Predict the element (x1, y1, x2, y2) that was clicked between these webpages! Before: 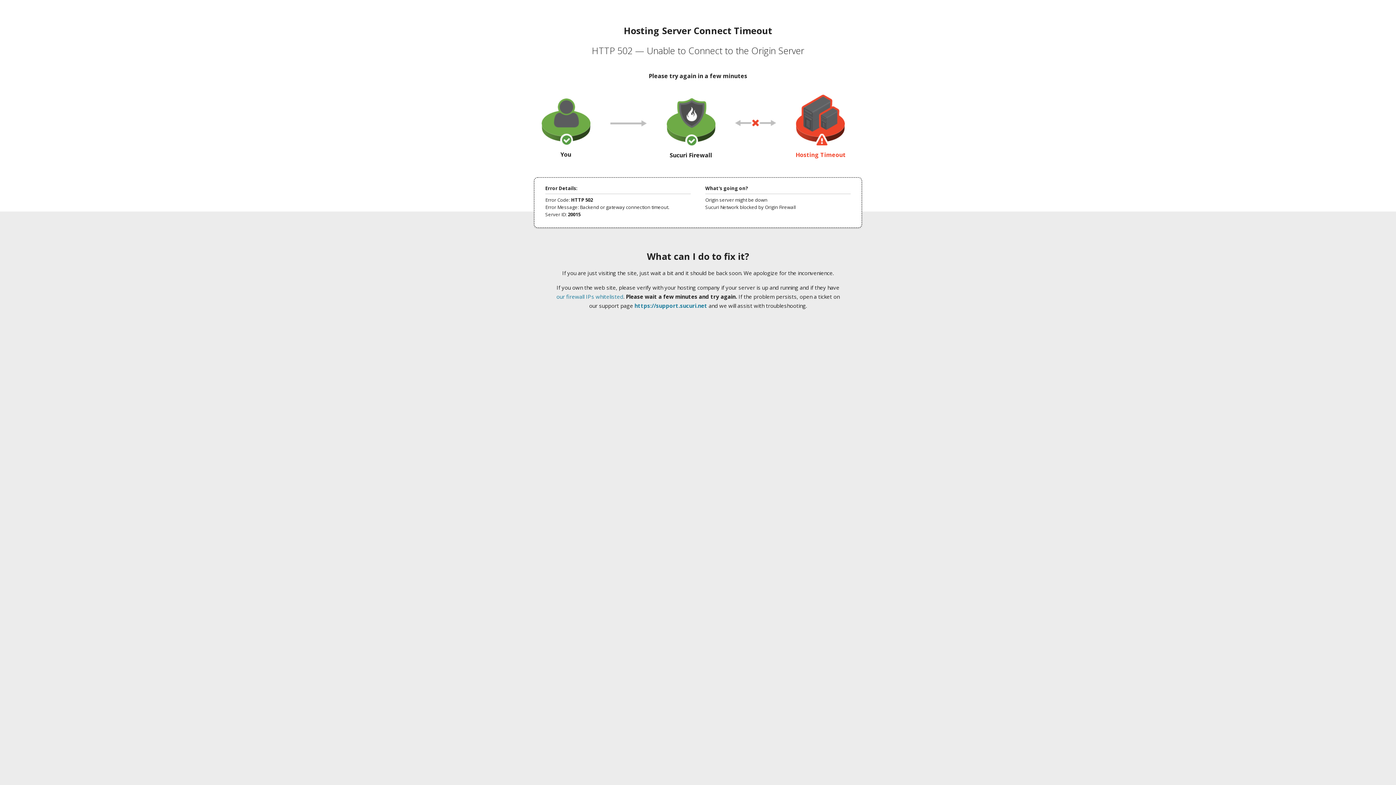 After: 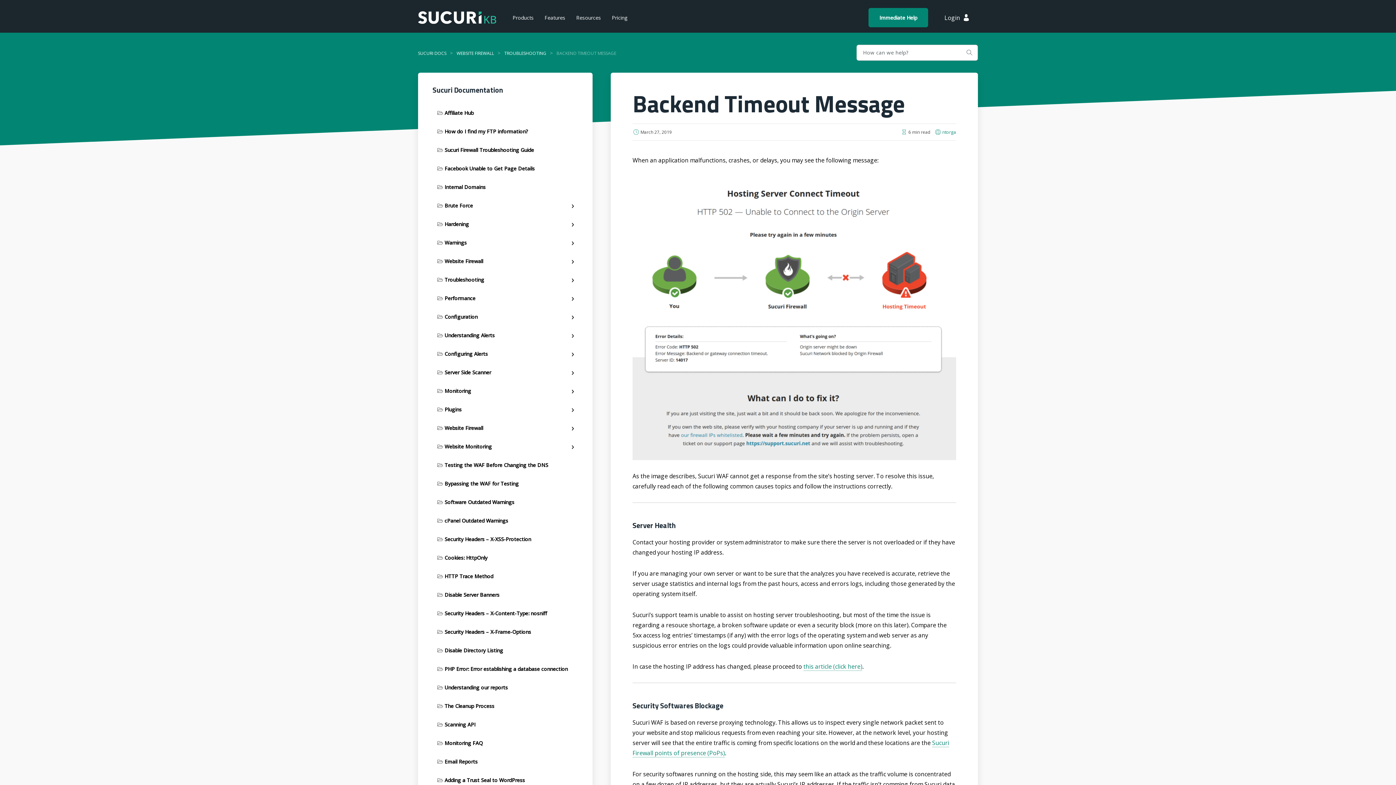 Action: bbox: (556, 293, 623, 300) label: our firewall IPs whitelisted